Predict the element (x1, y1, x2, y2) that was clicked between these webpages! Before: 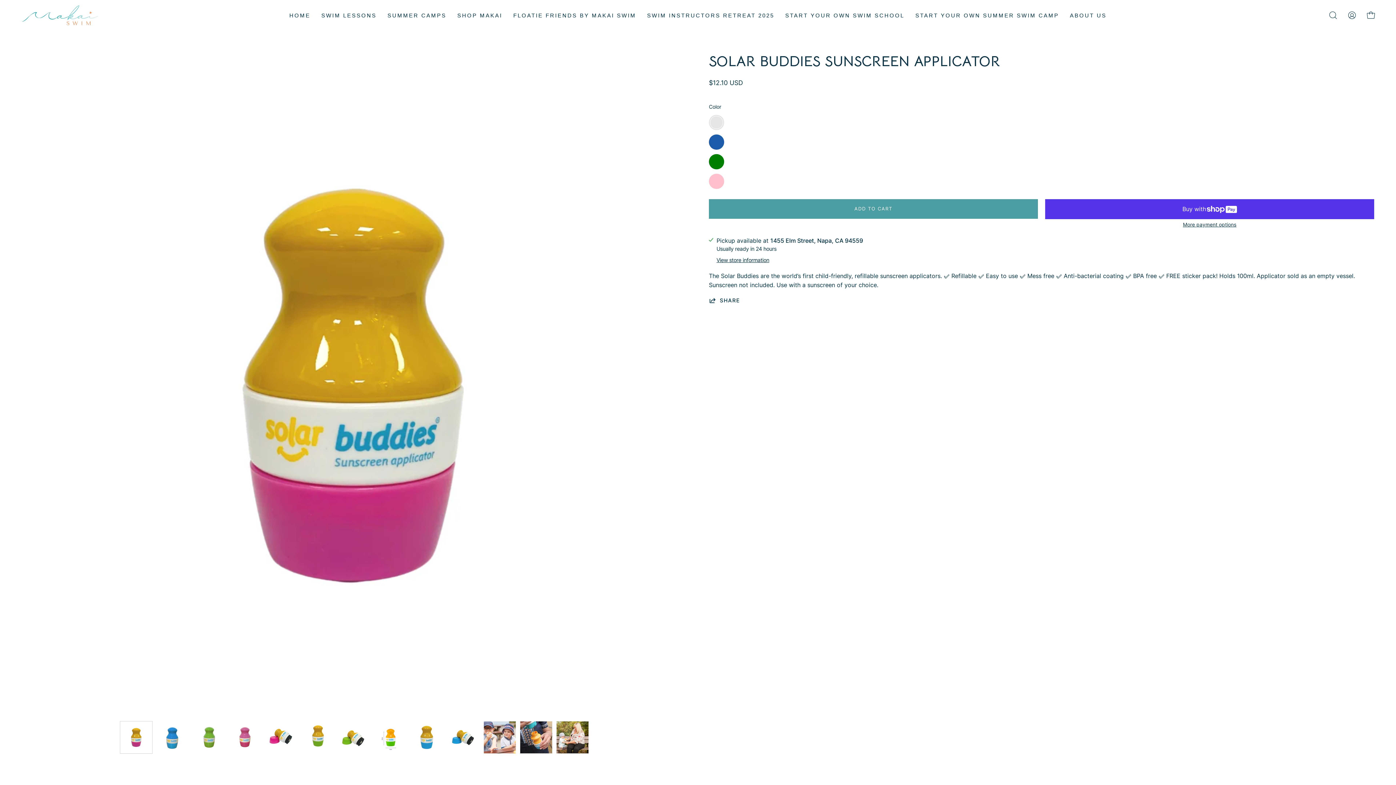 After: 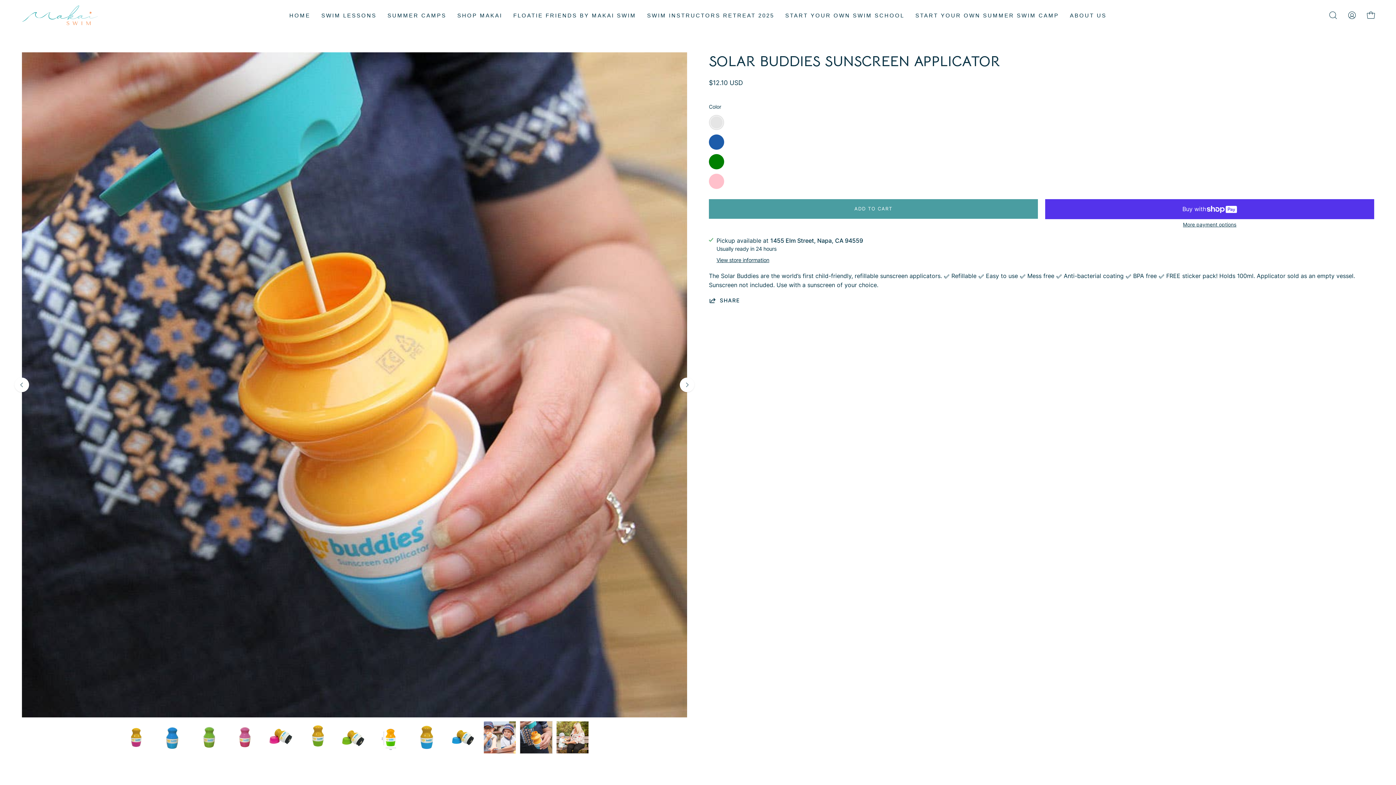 Action: label: Solar Buddies Sunscreen Applicator bbox: (519, 721, 552, 754)